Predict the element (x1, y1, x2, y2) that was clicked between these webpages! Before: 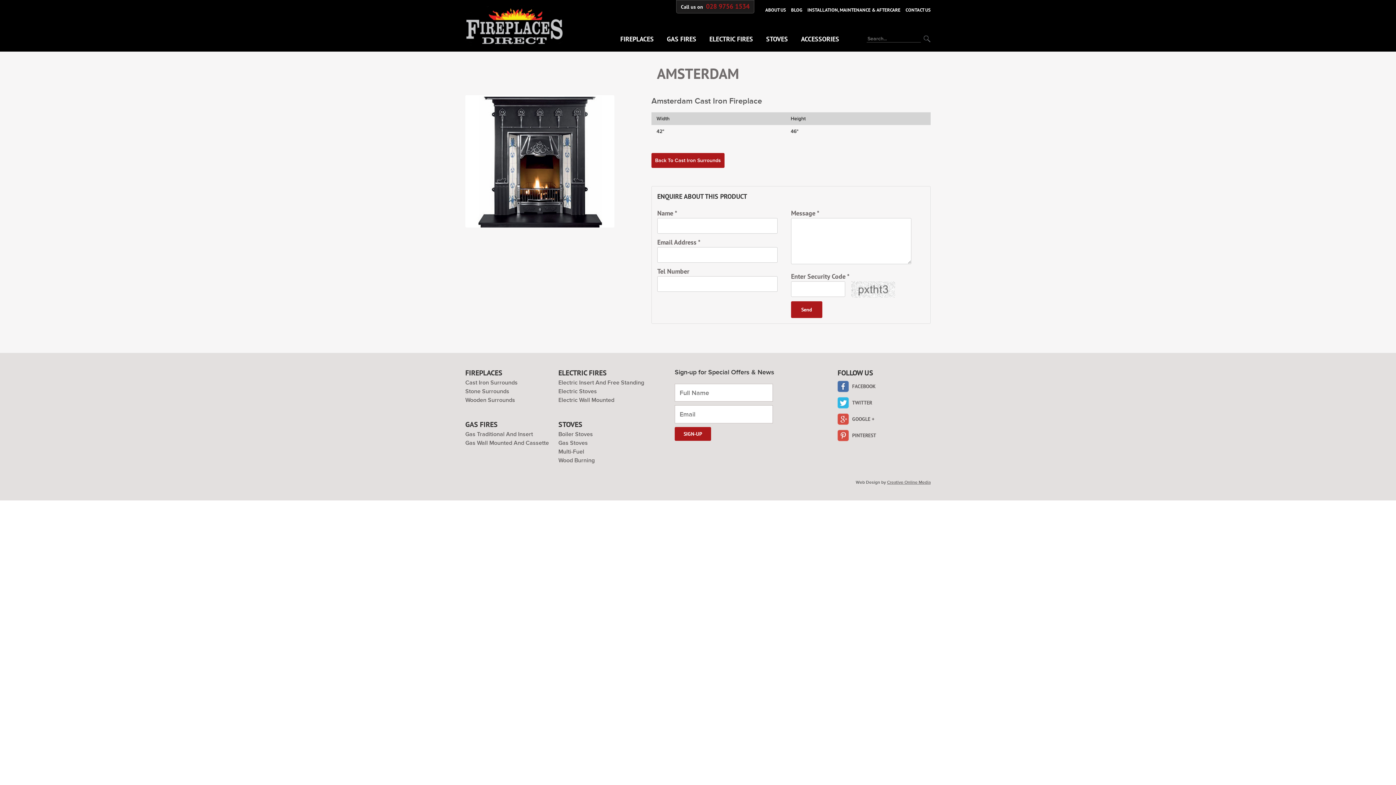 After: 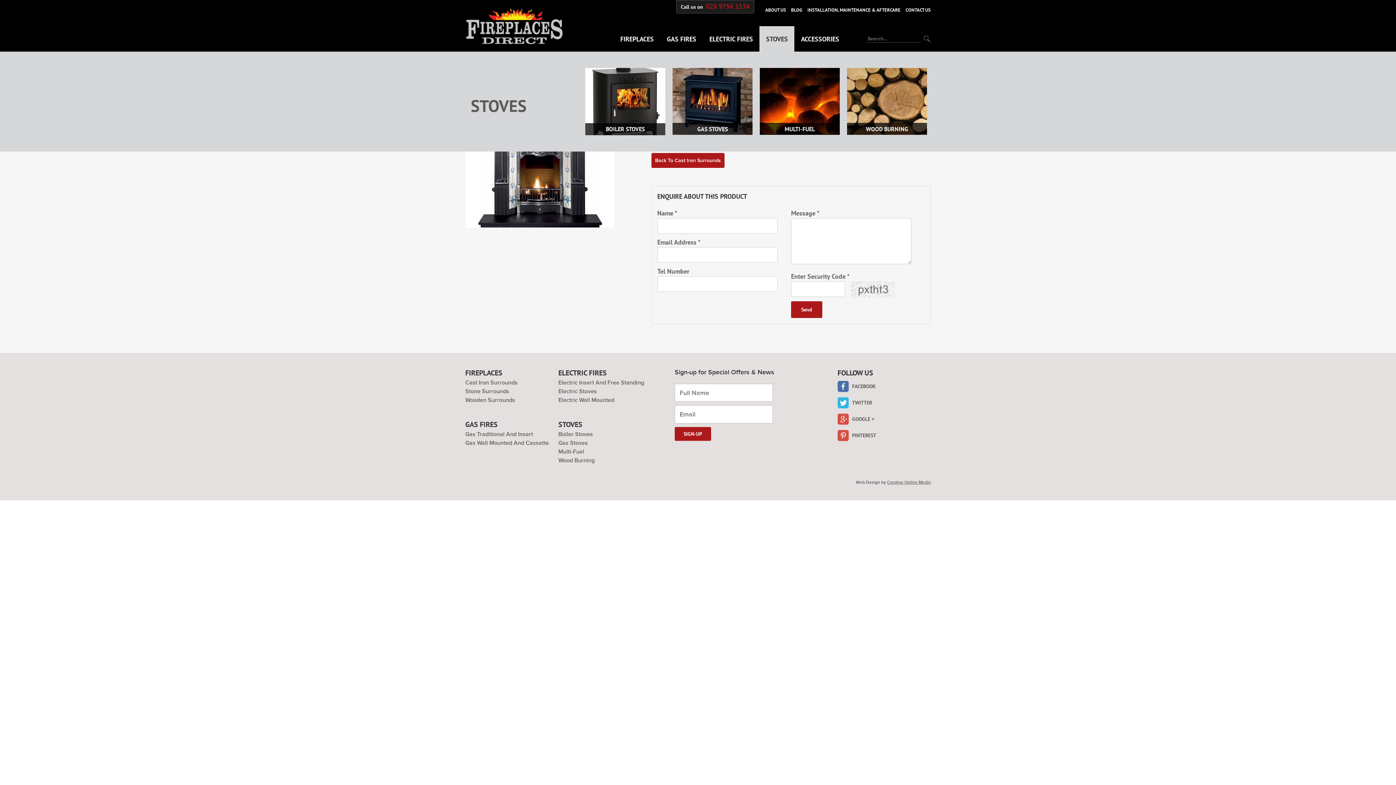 Action: label: STOVES bbox: (759, 26, 794, 51)